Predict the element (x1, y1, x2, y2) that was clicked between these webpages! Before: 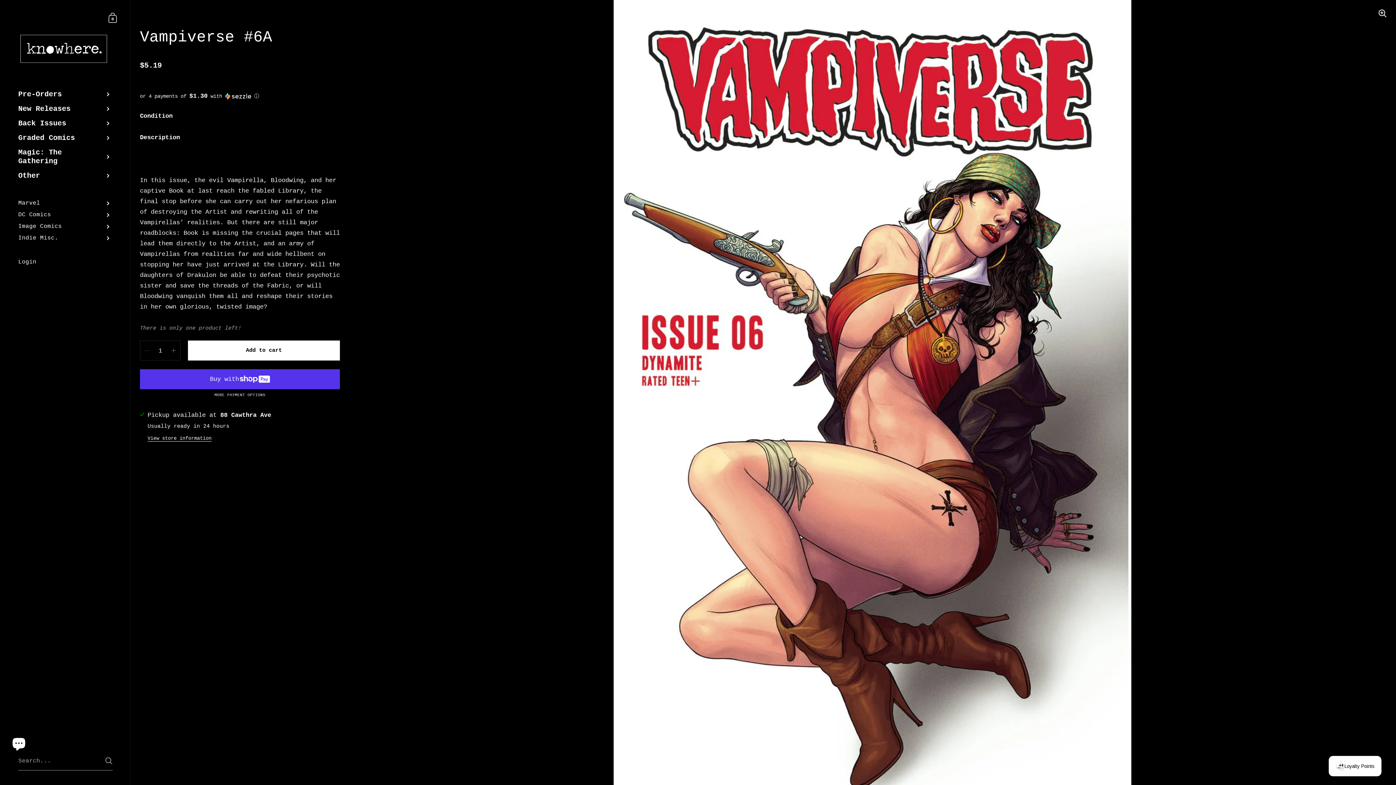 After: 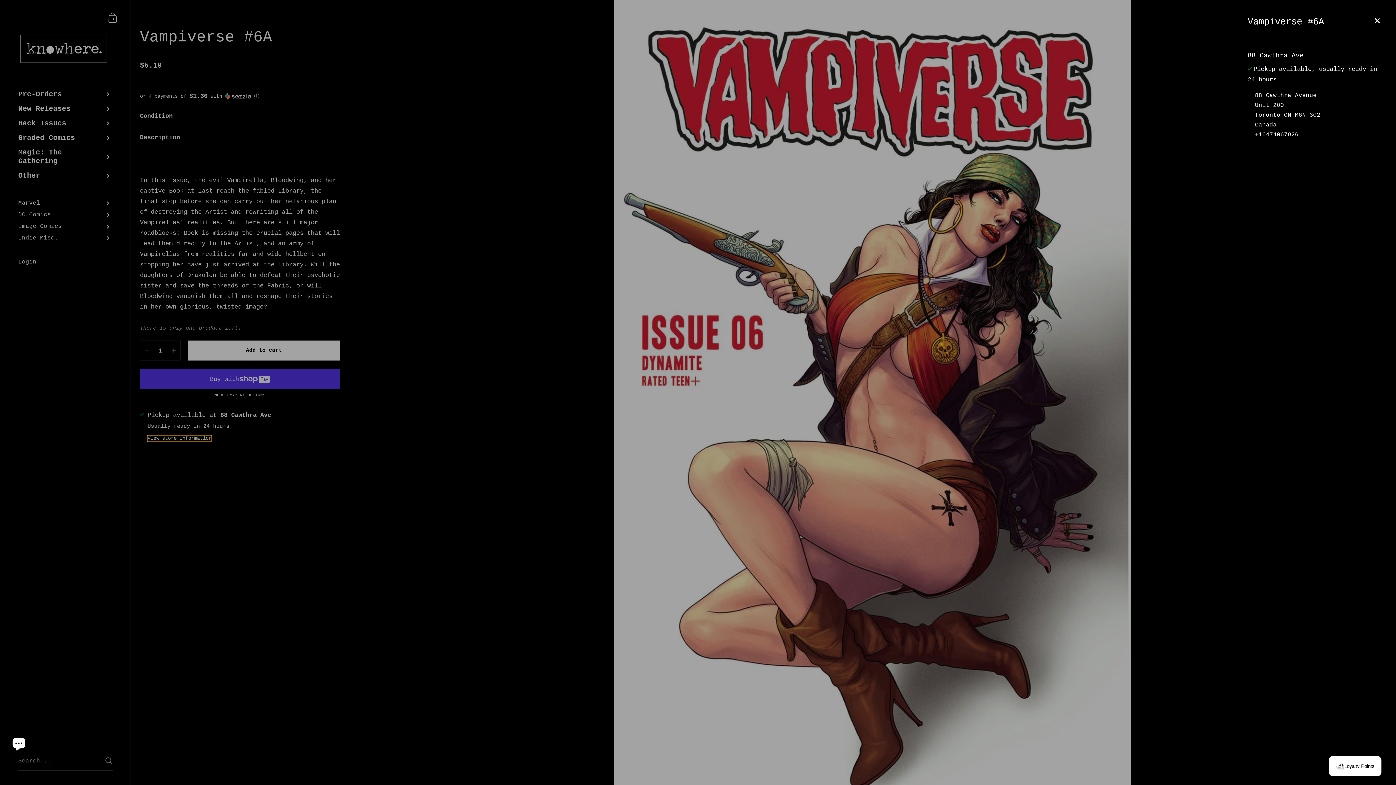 Action: label: View store information bbox: (147, 435, 211, 441)